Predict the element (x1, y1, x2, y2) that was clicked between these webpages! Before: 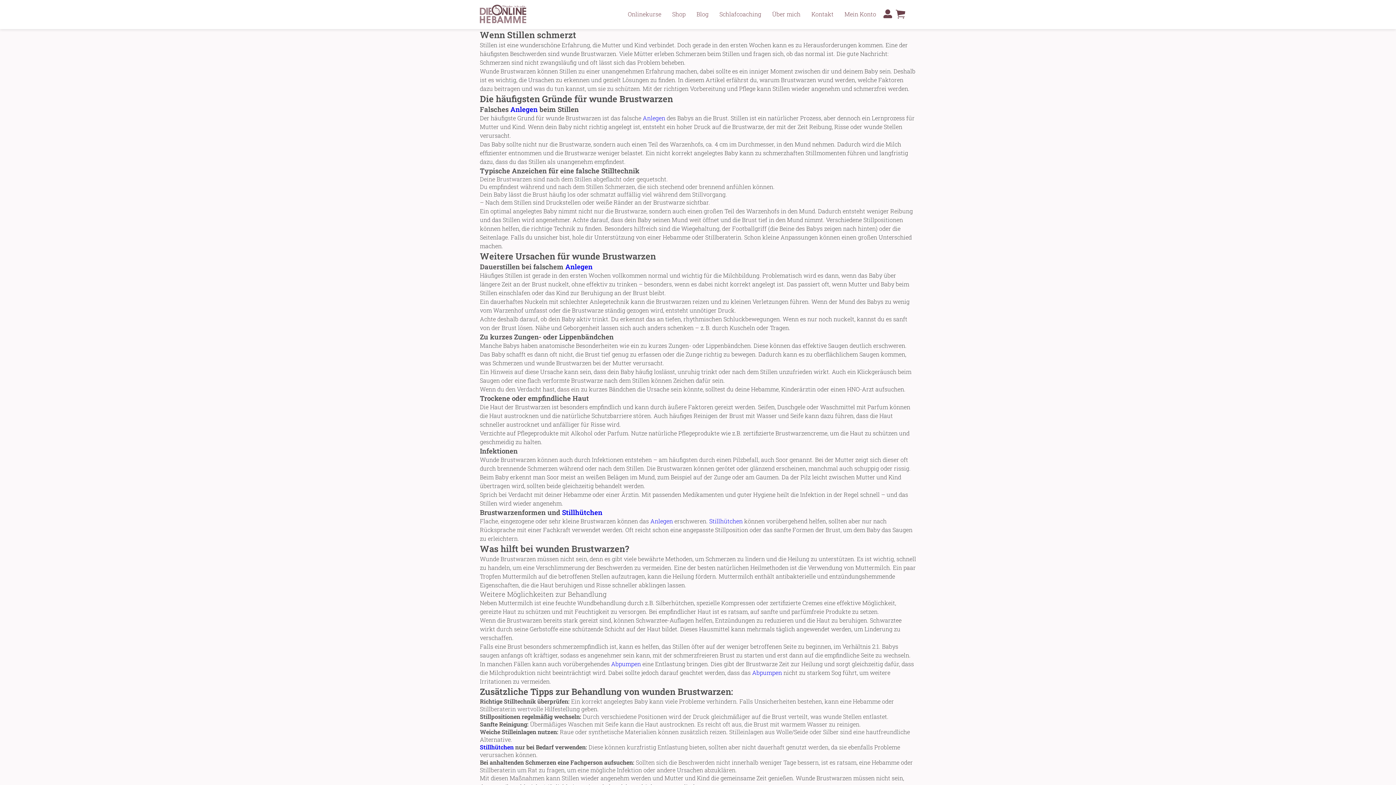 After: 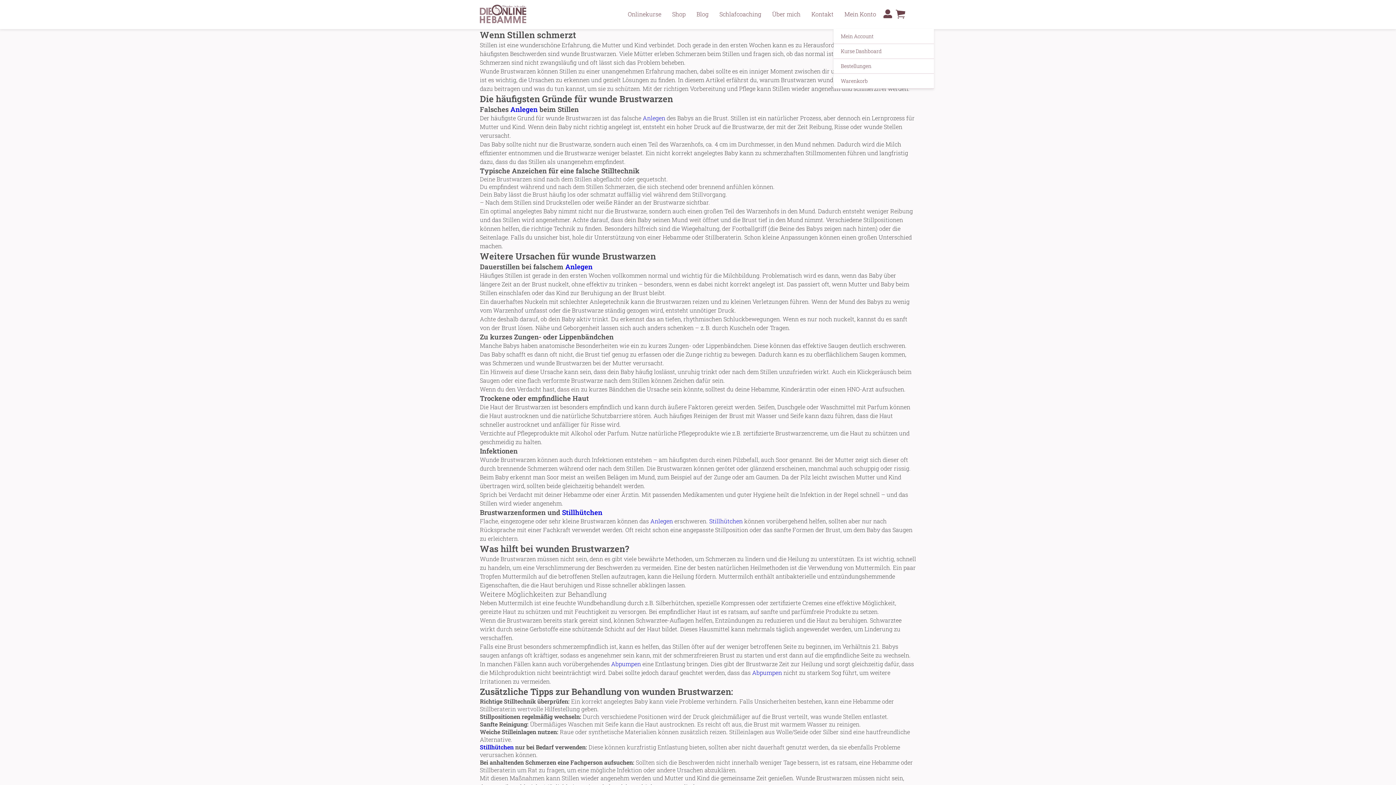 Action: label: Mein Konto bbox: (844, 10, 876, 17)